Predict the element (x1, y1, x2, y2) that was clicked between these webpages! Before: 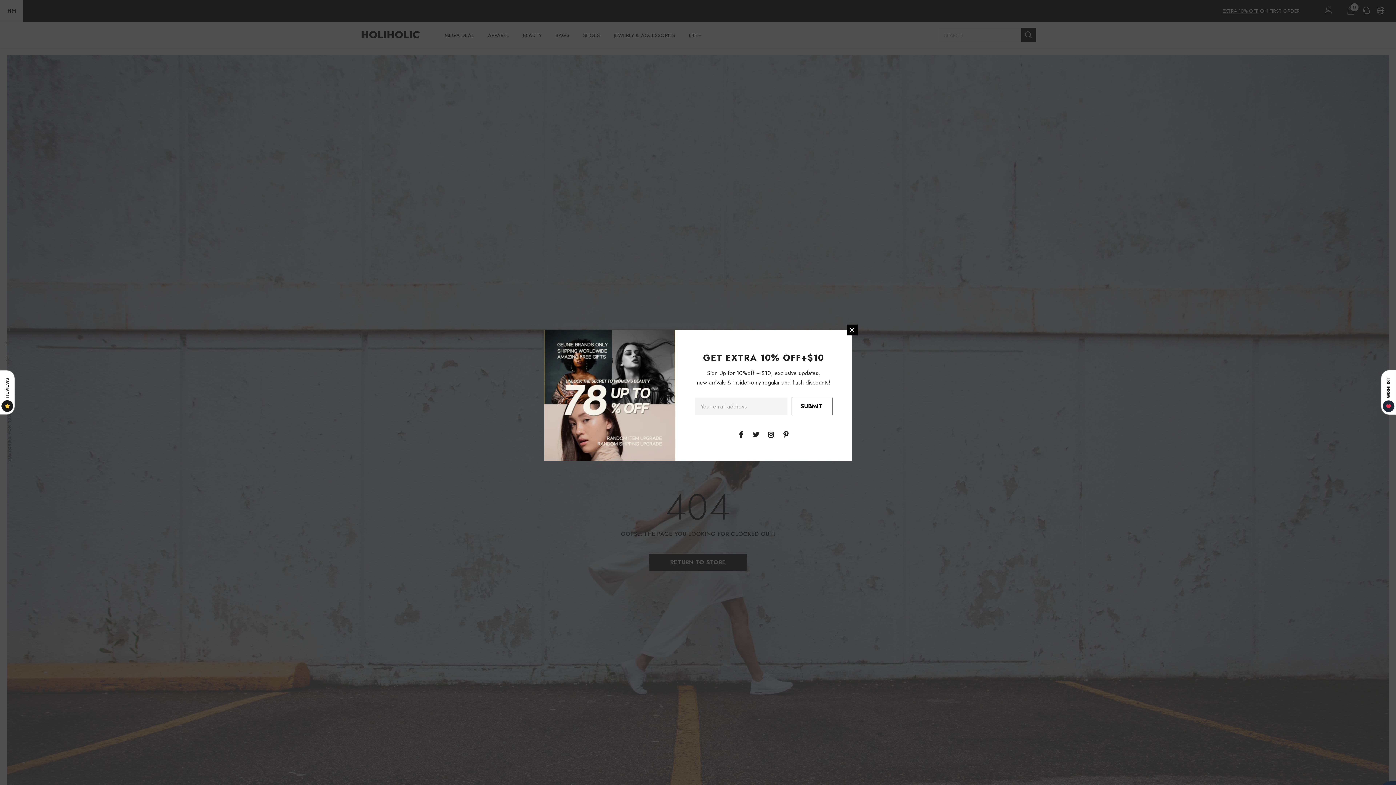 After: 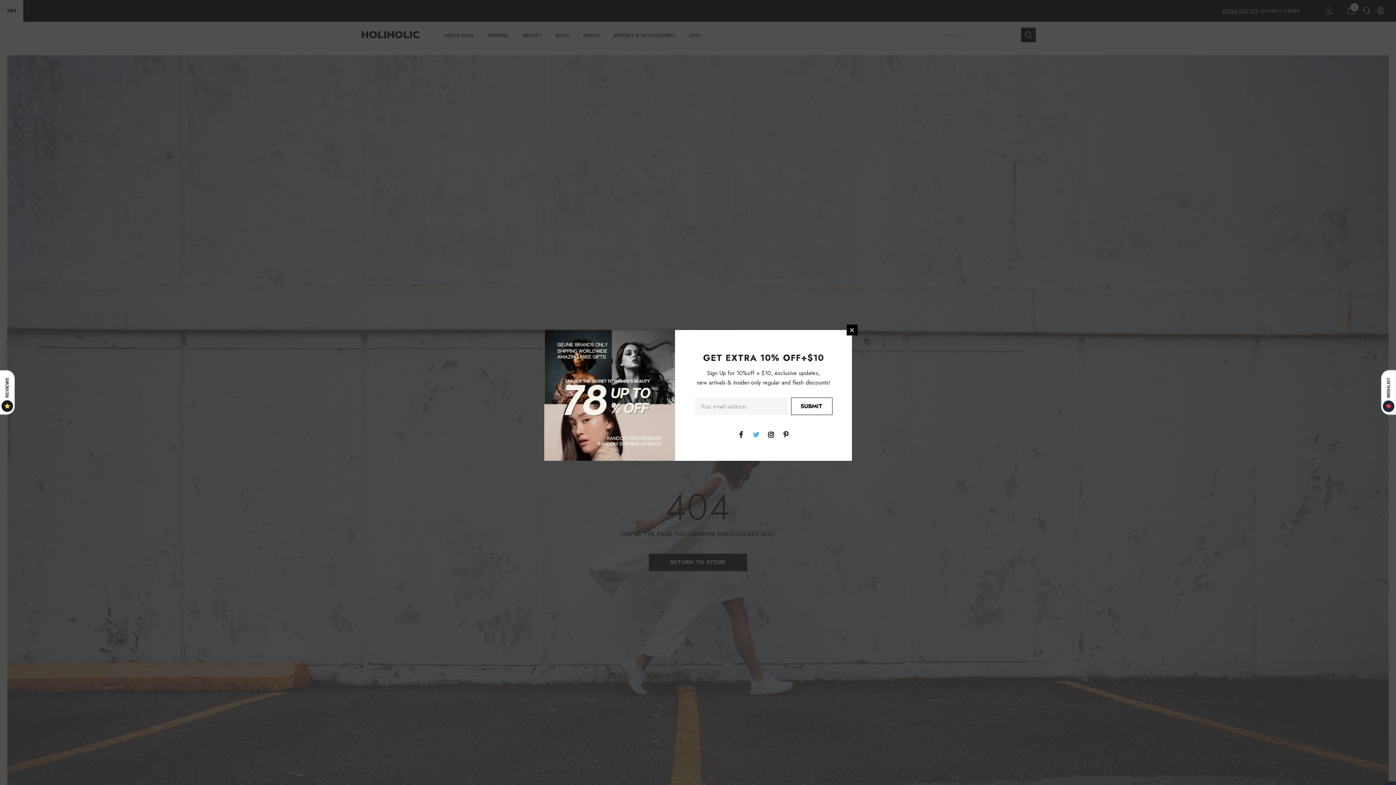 Action: bbox: (750, 429, 761, 440)